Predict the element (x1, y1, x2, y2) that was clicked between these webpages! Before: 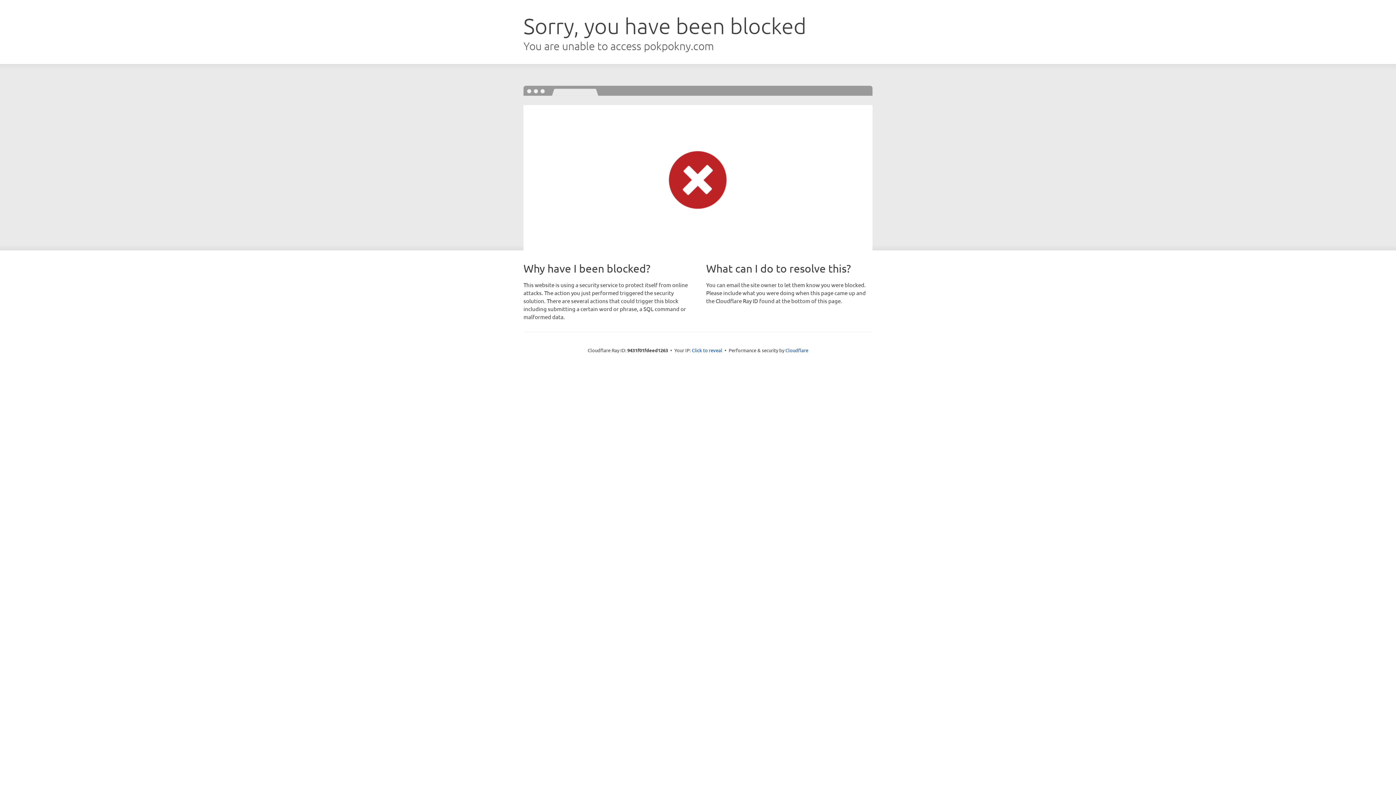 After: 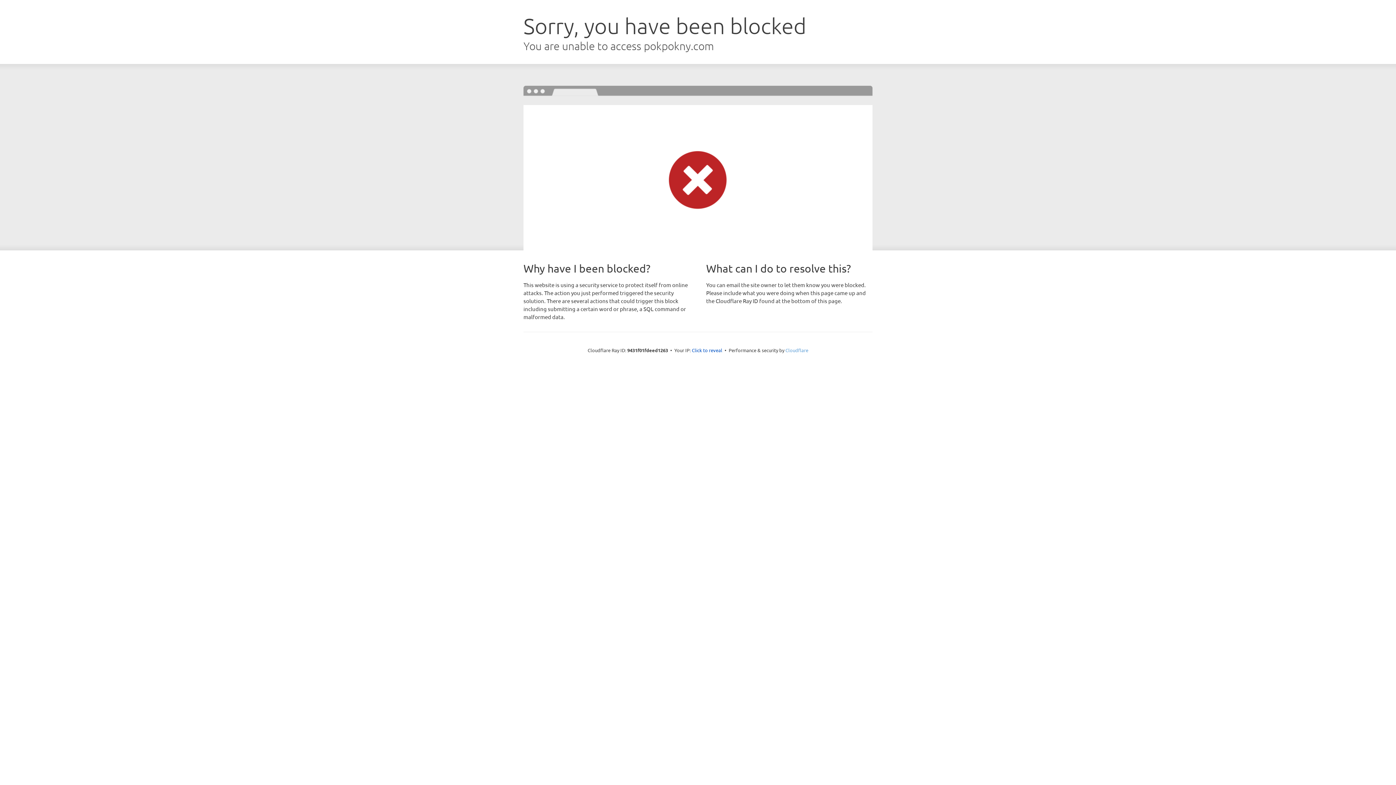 Action: bbox: (785, 347, 808, 353) label: Cloudflare